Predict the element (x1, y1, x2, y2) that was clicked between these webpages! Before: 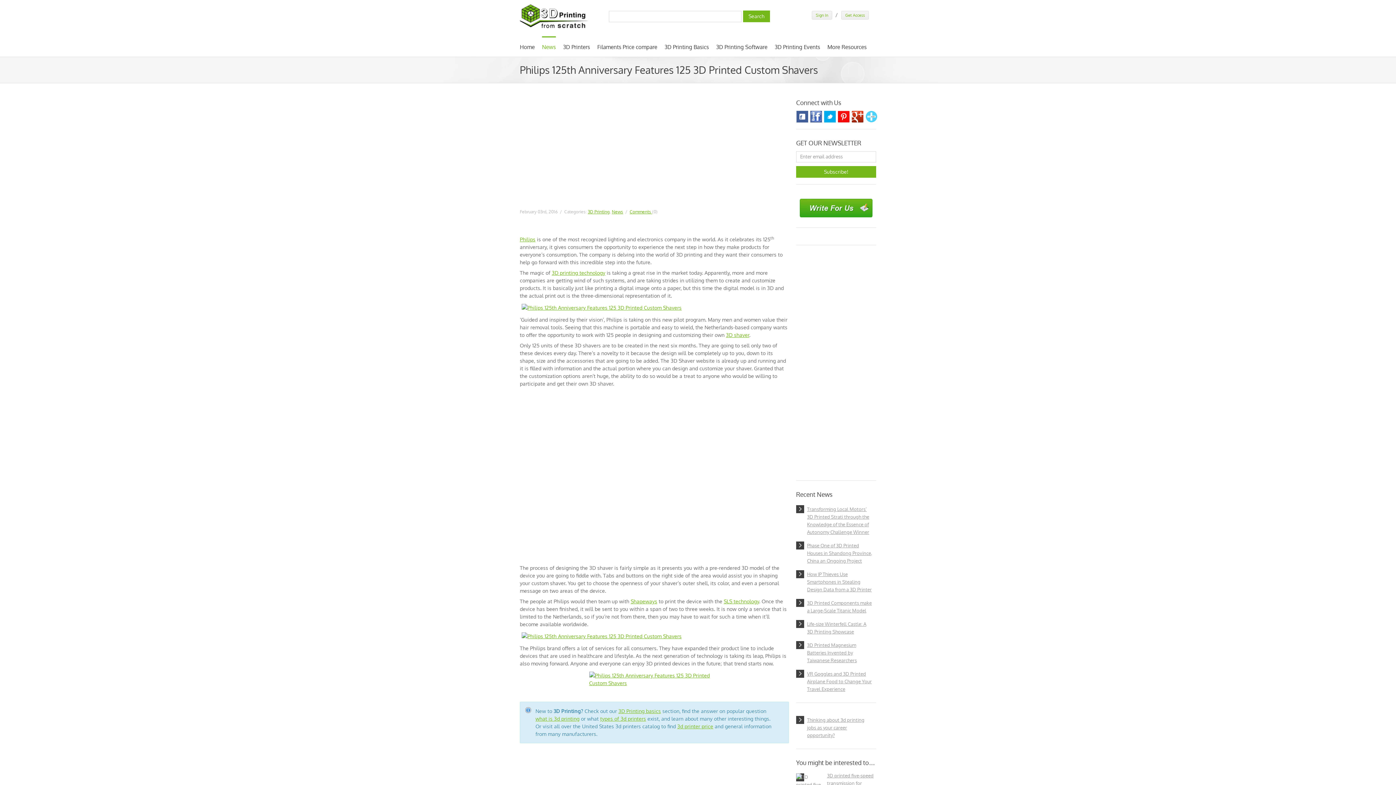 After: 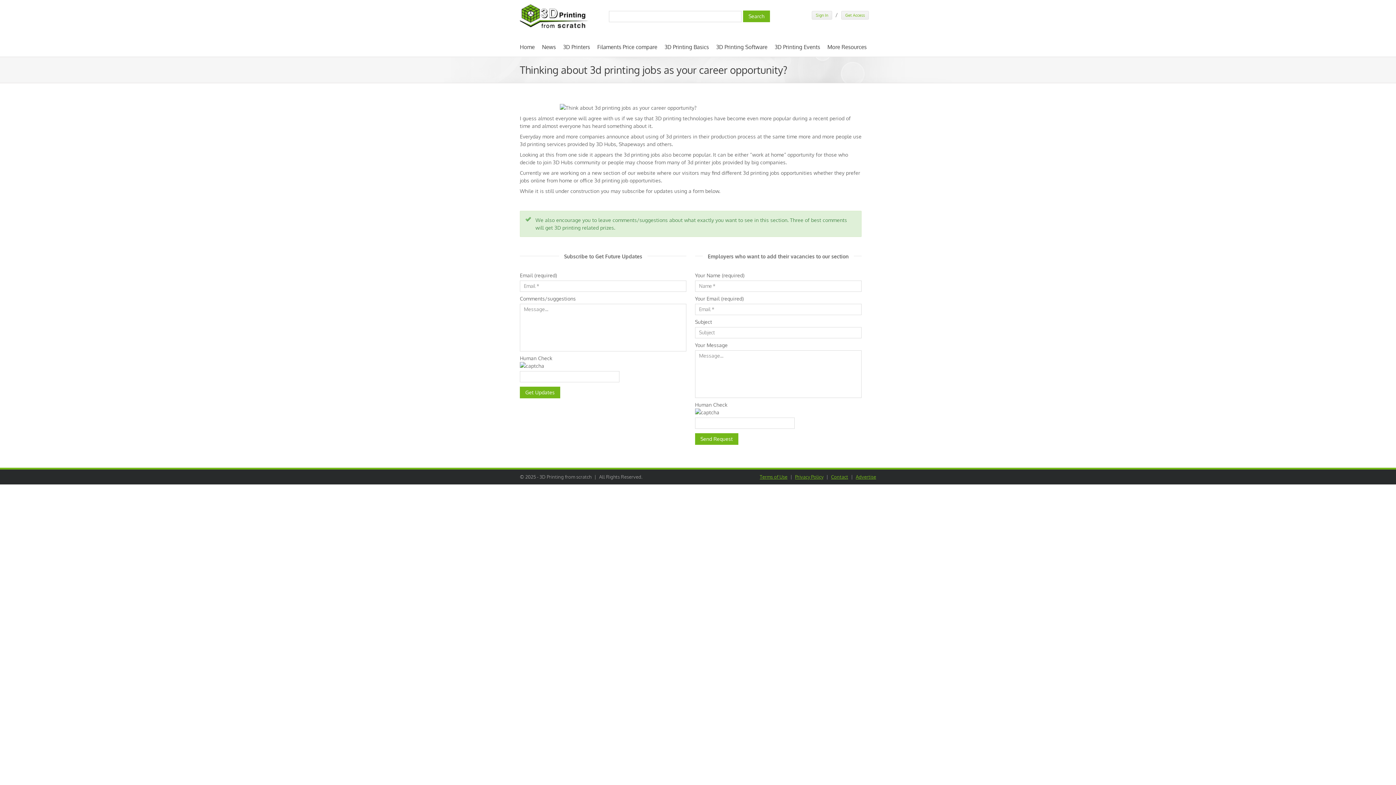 Action: label: Thinking about 3d printing jobs as your career opportunity? bbox: (807, 717, 864, 738)